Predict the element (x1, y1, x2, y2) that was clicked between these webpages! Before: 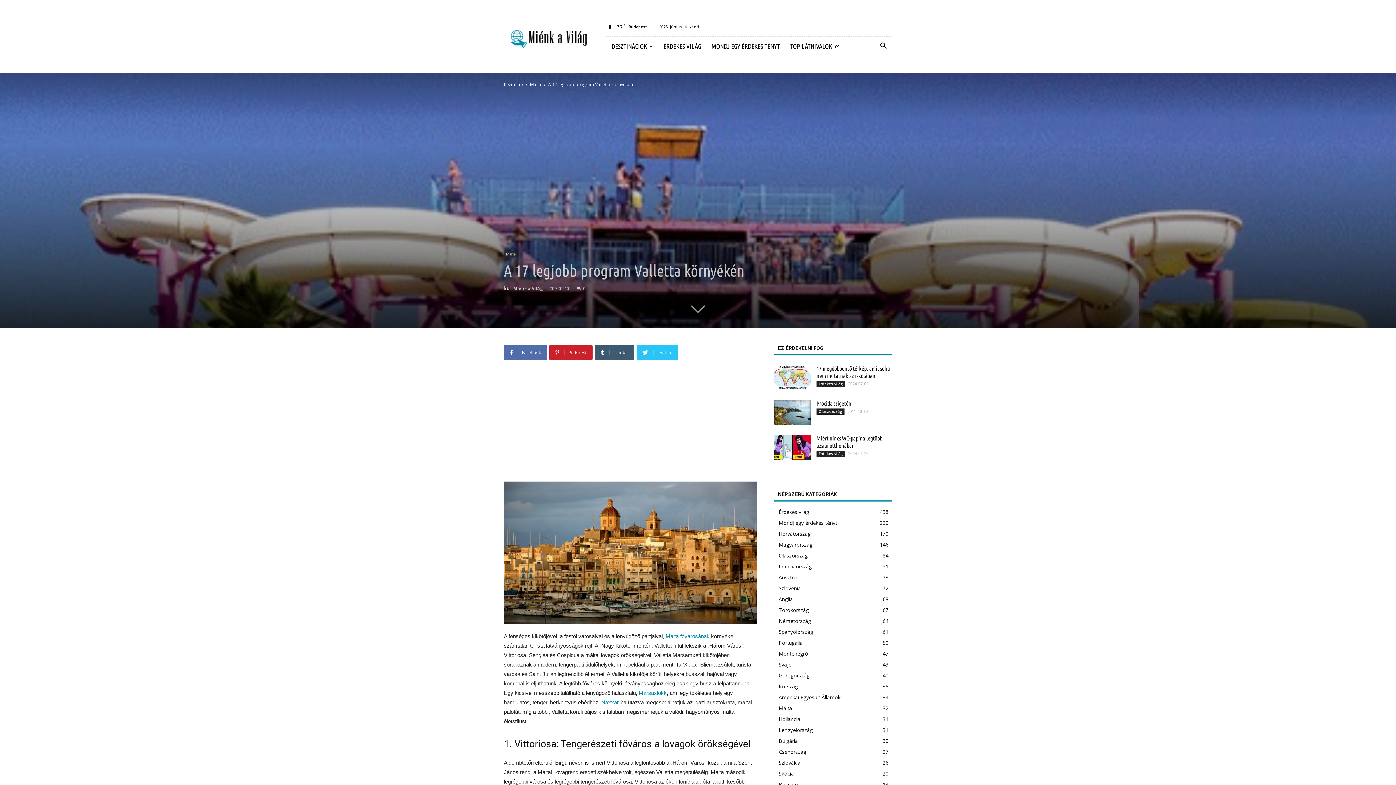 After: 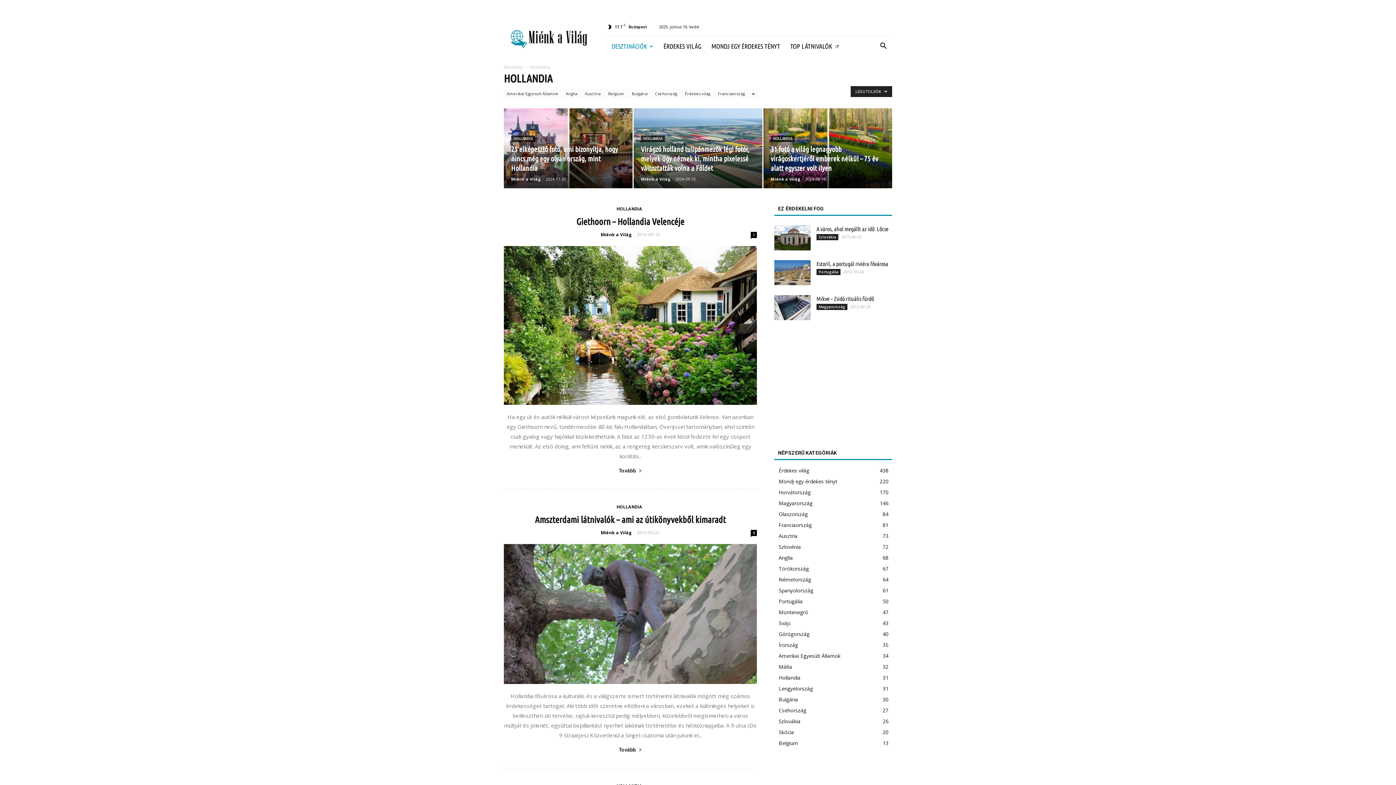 Action: bbox: (778, 716, 800, 722) label: Hollandia
31